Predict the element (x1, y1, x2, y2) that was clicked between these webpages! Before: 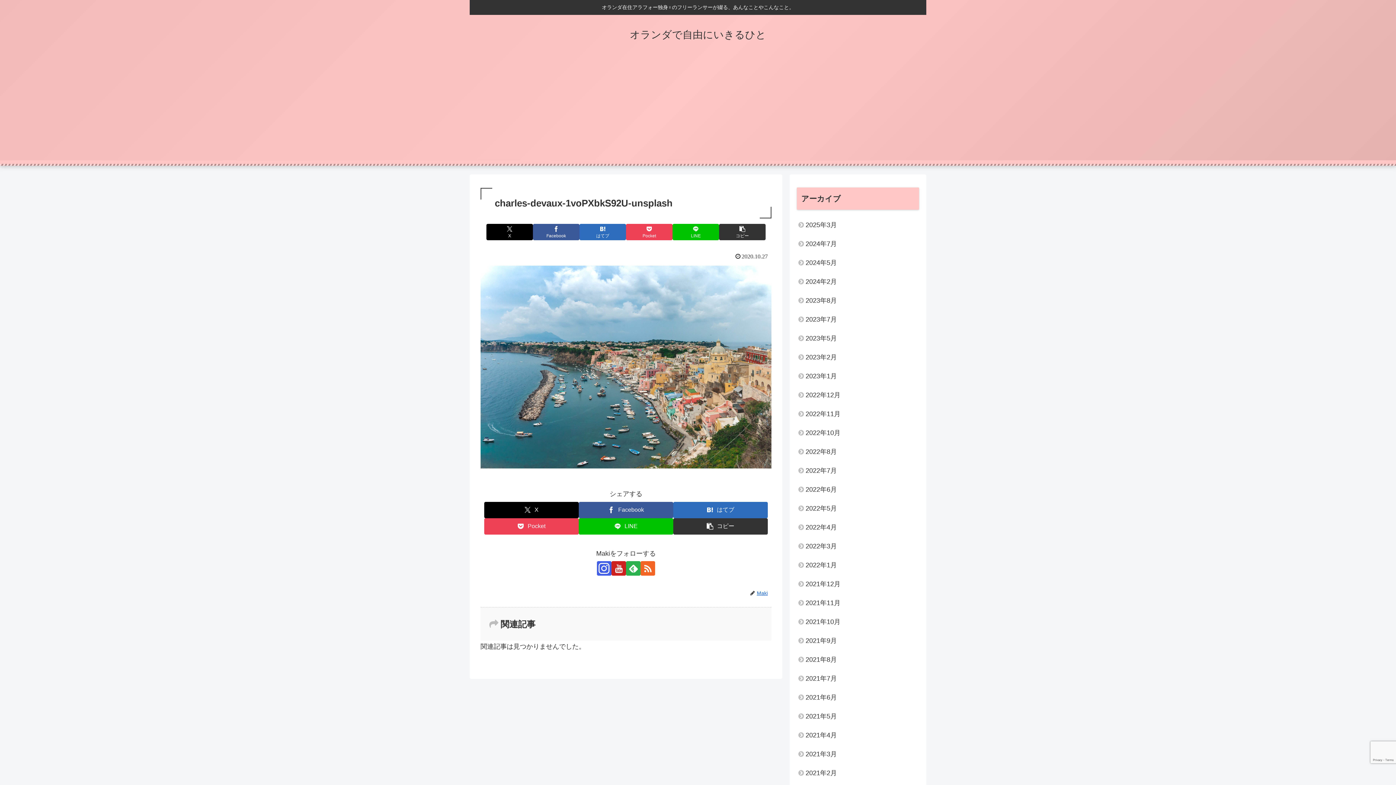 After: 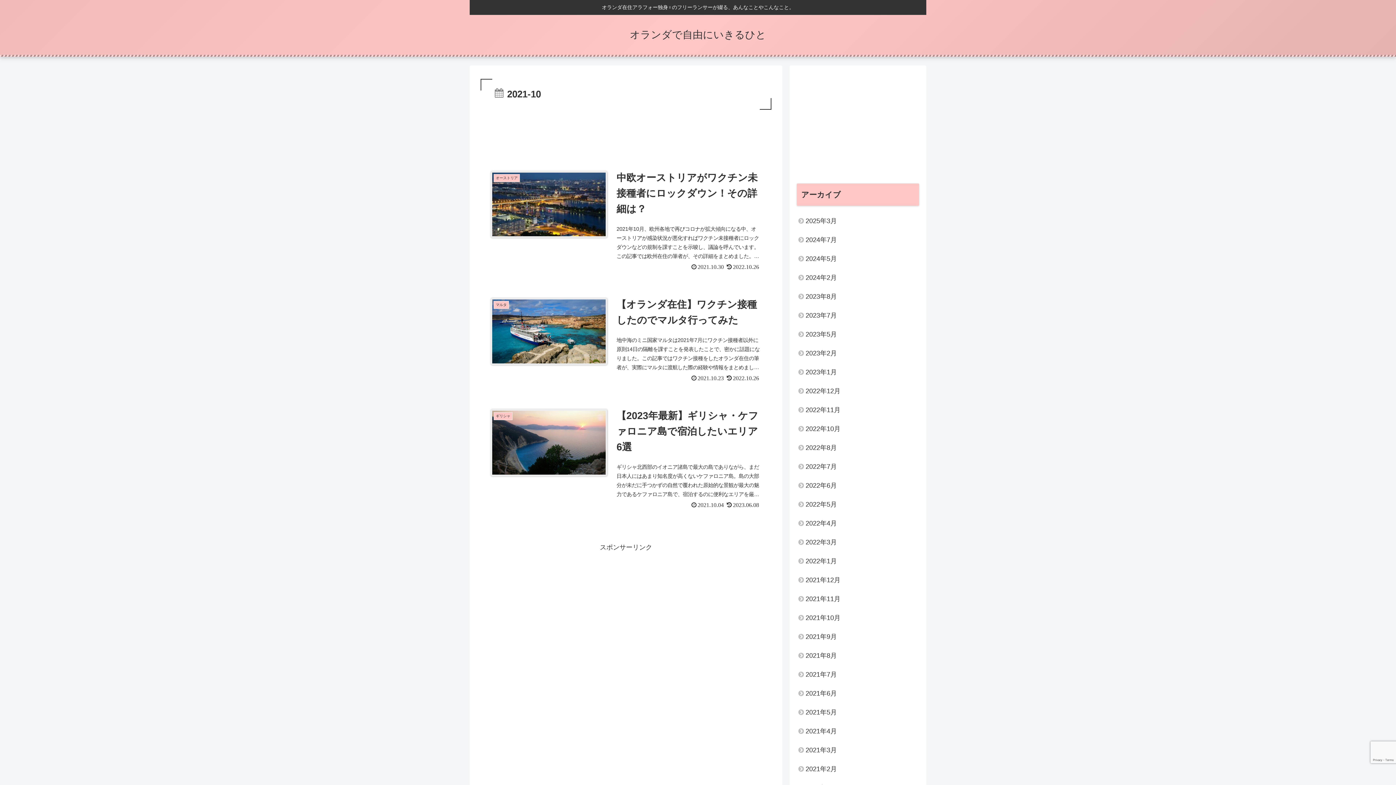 Action: bbox: (797, 612, 919, 631) label: 2021年10月